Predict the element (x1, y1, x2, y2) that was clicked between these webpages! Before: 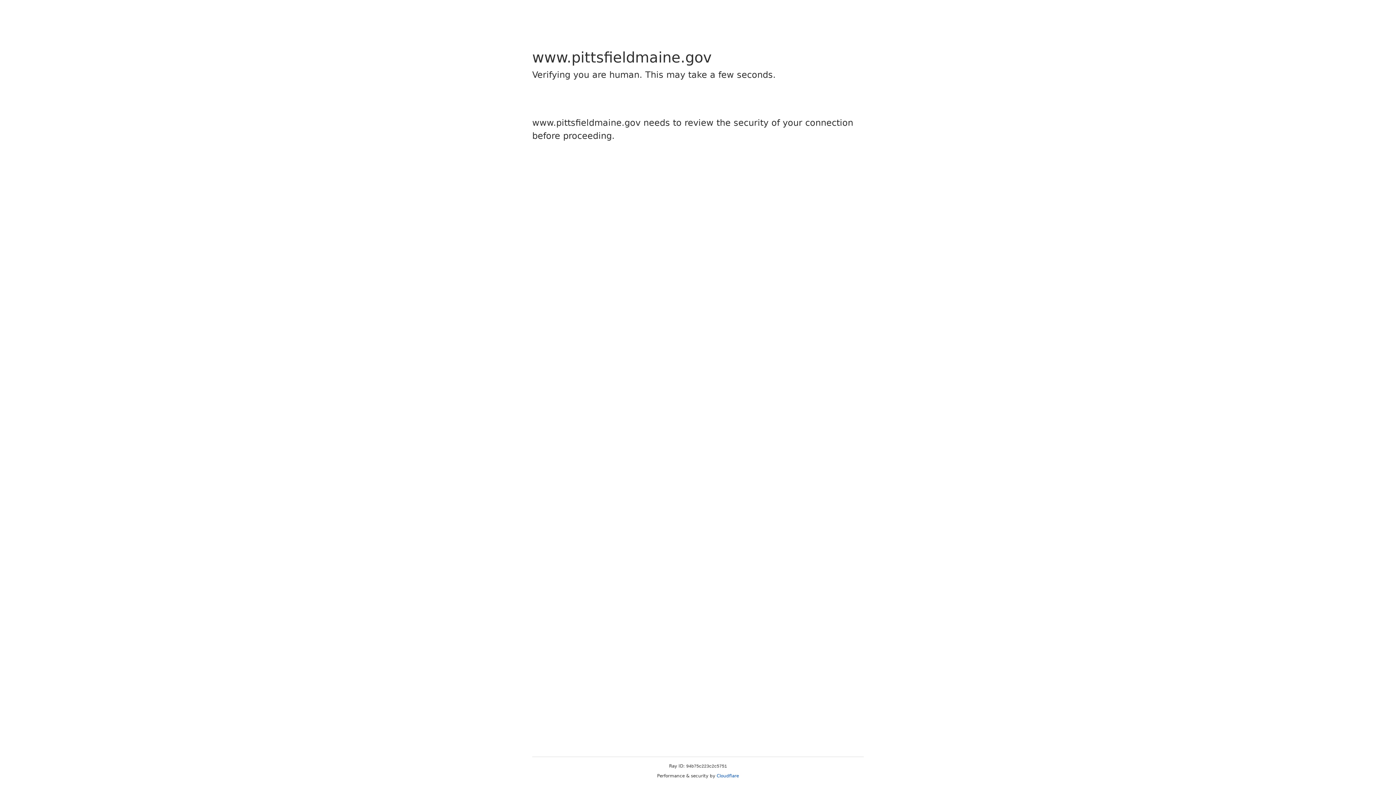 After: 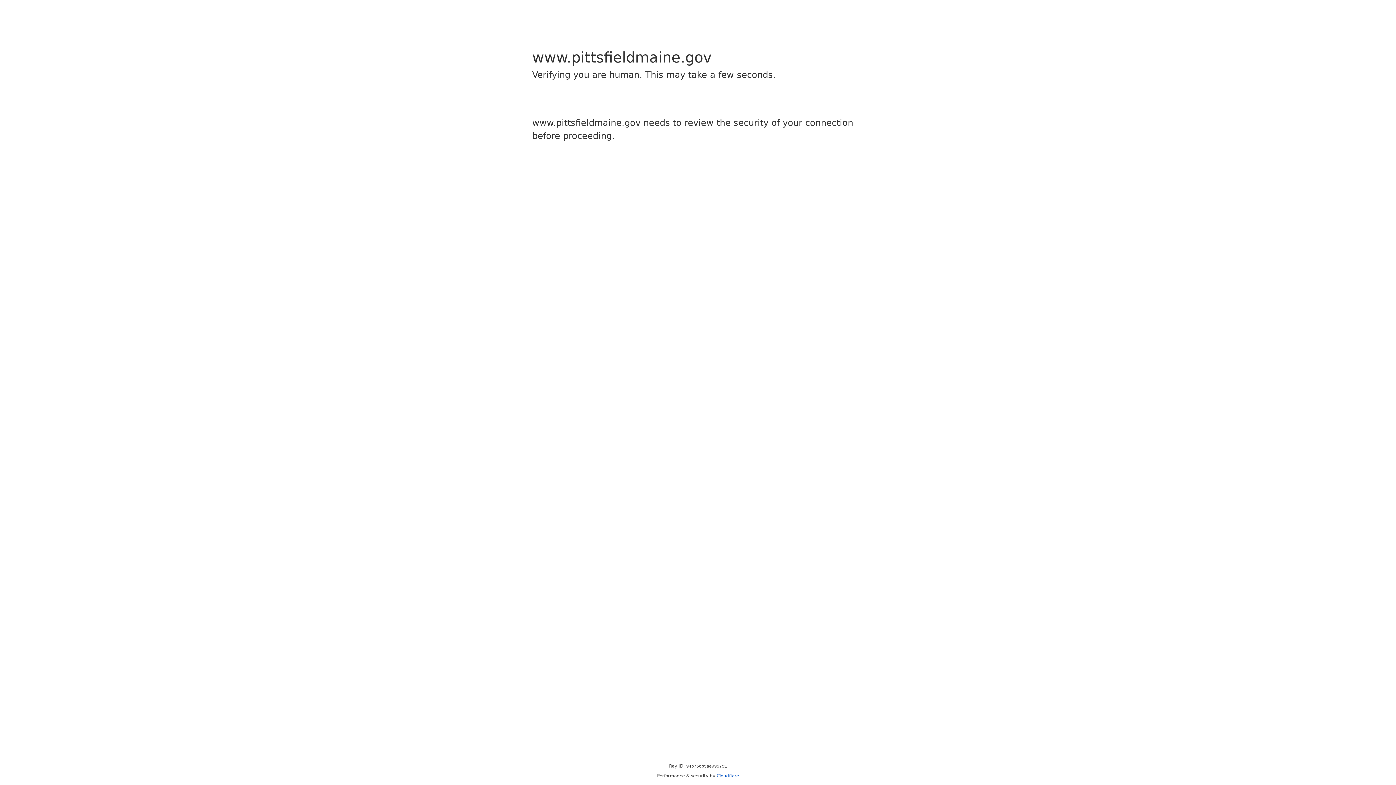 Action: bbox: (716, 773, 739, 778) label: Cloudflare